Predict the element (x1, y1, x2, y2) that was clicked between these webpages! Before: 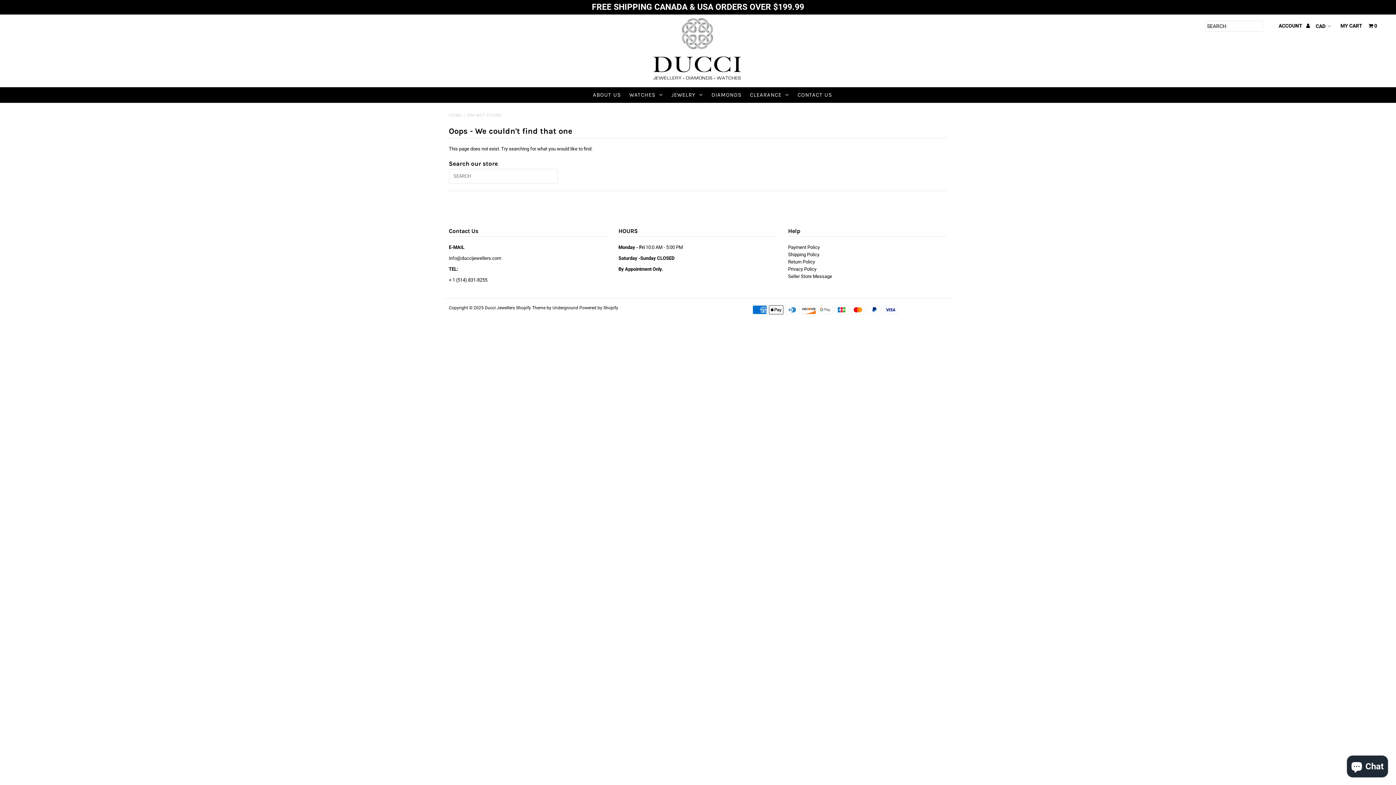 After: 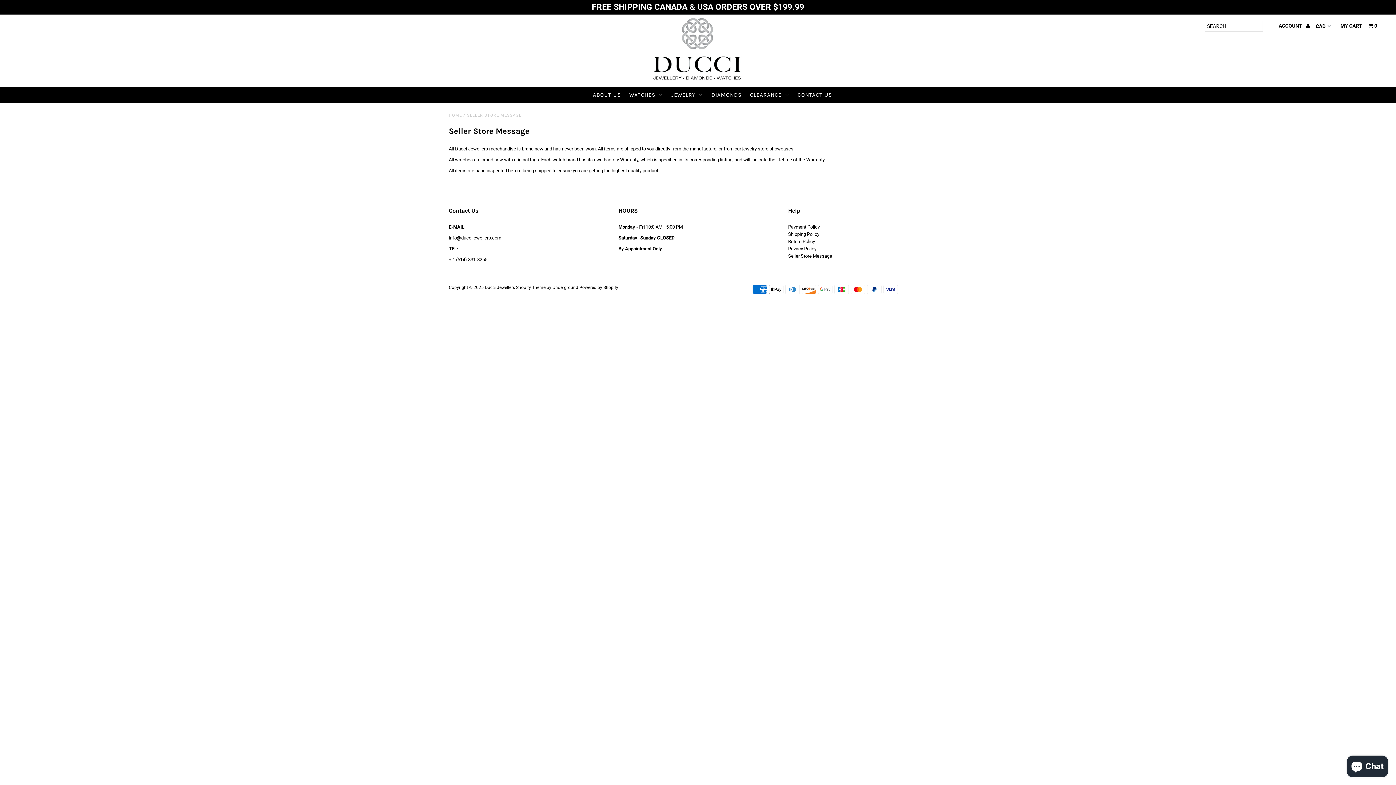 Action: bbox: (788, 273, 832, 279) label: Seller Store Message